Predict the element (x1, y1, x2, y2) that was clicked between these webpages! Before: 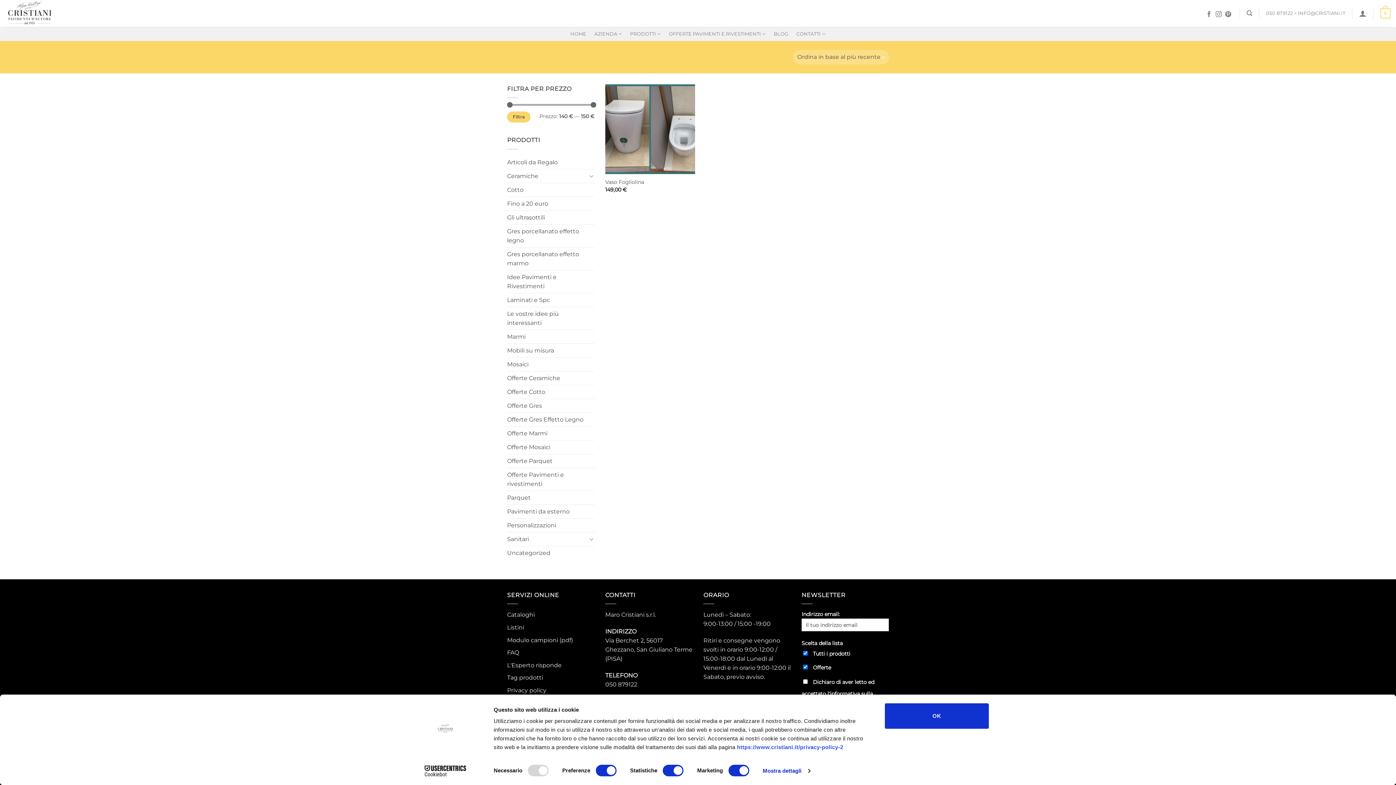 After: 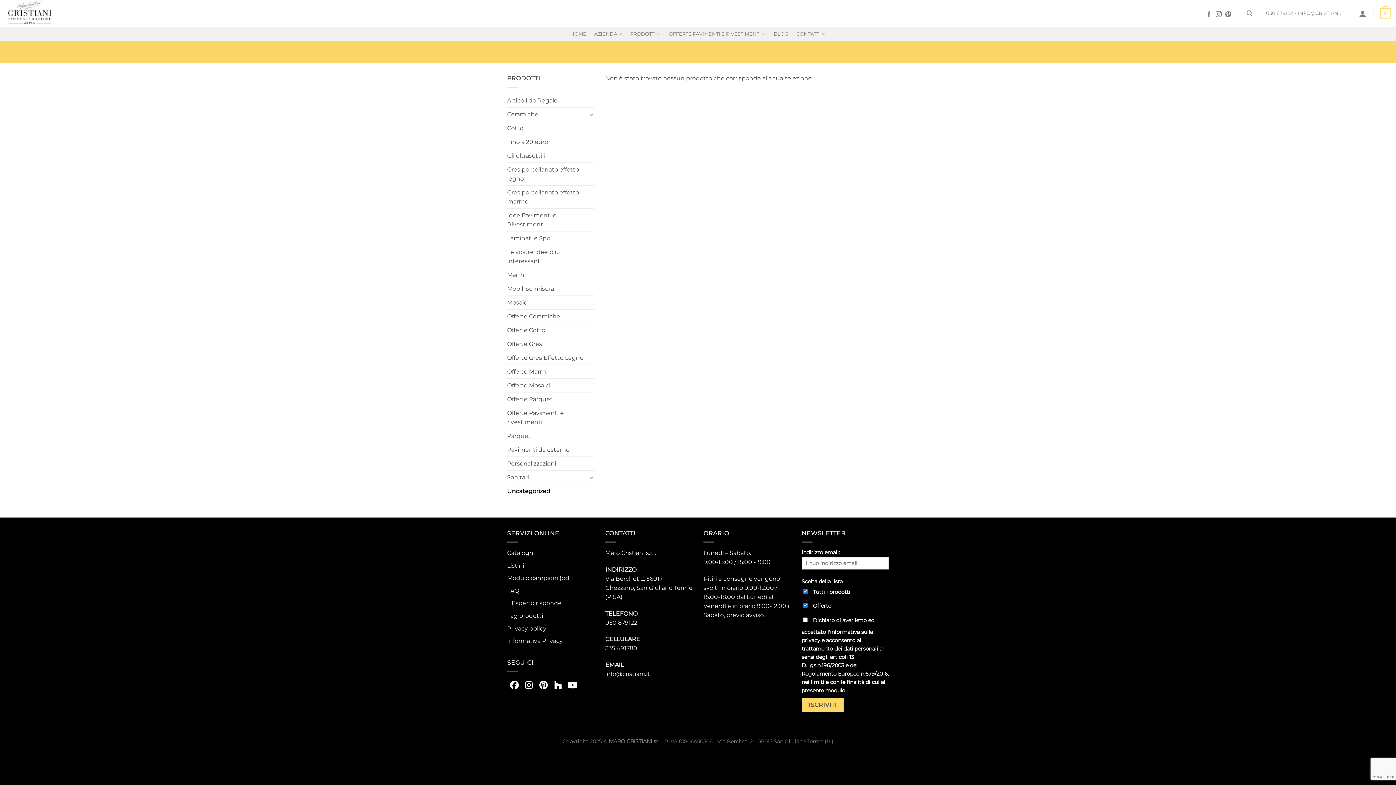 Action: bbox: (507, 546, 594, 559) label: Uncategorized